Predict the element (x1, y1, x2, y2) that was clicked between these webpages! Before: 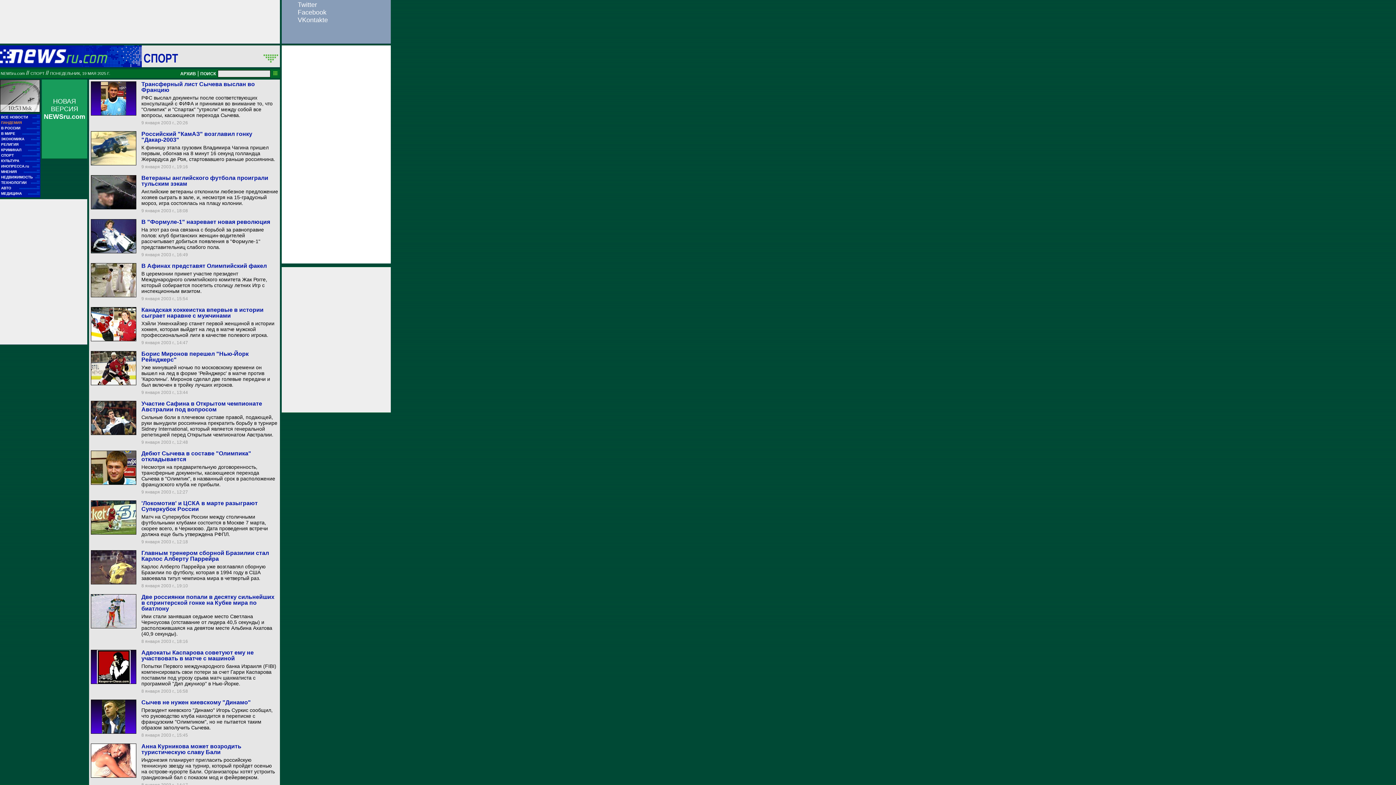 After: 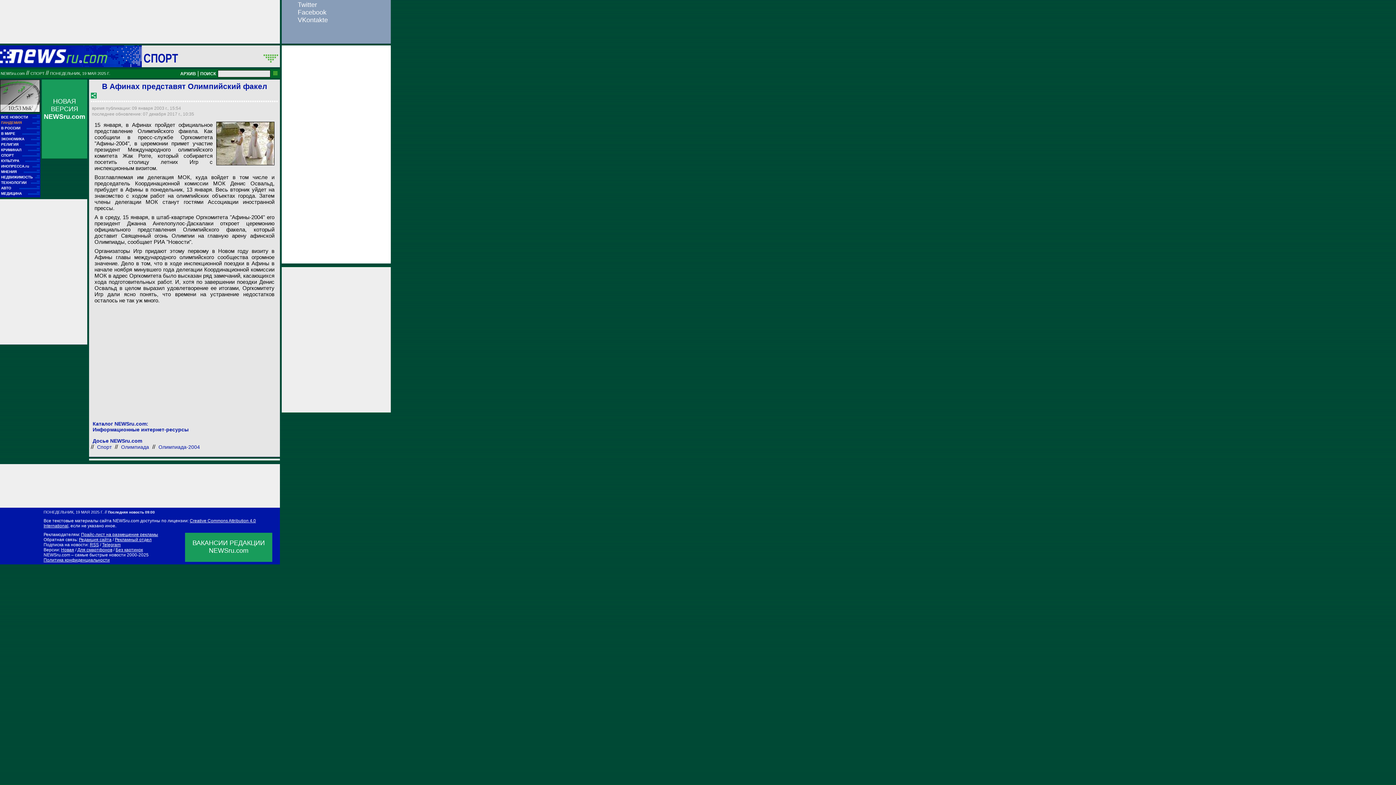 Action: bbox: (141, 270, 267, 294) label: В церемонии примет участие президент Международного олимпийского комитета Жак Рогге, который собирается посетить столицу летних Игр с инспекционным визитом.